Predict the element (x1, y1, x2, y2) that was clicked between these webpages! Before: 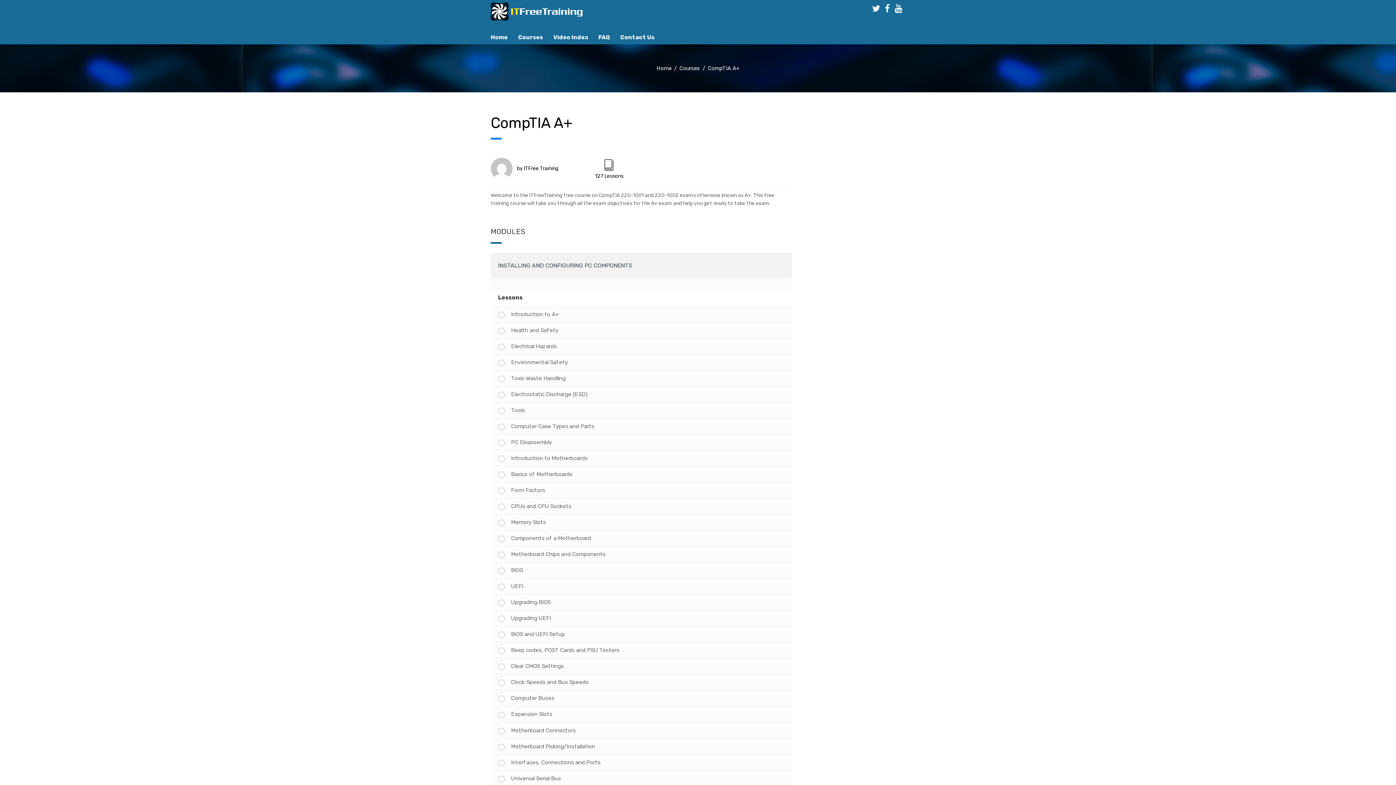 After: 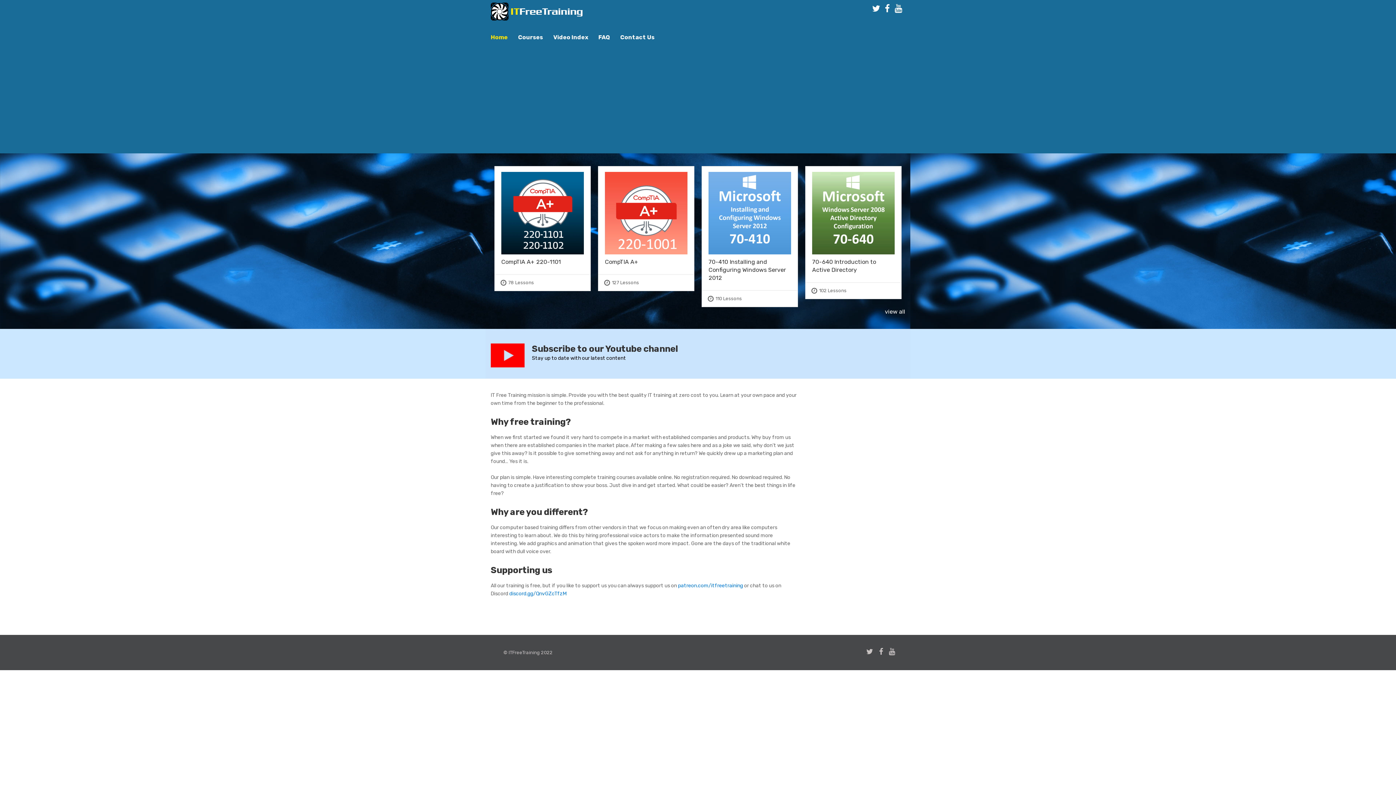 Action: bbox: (490, 0, 586, 6)